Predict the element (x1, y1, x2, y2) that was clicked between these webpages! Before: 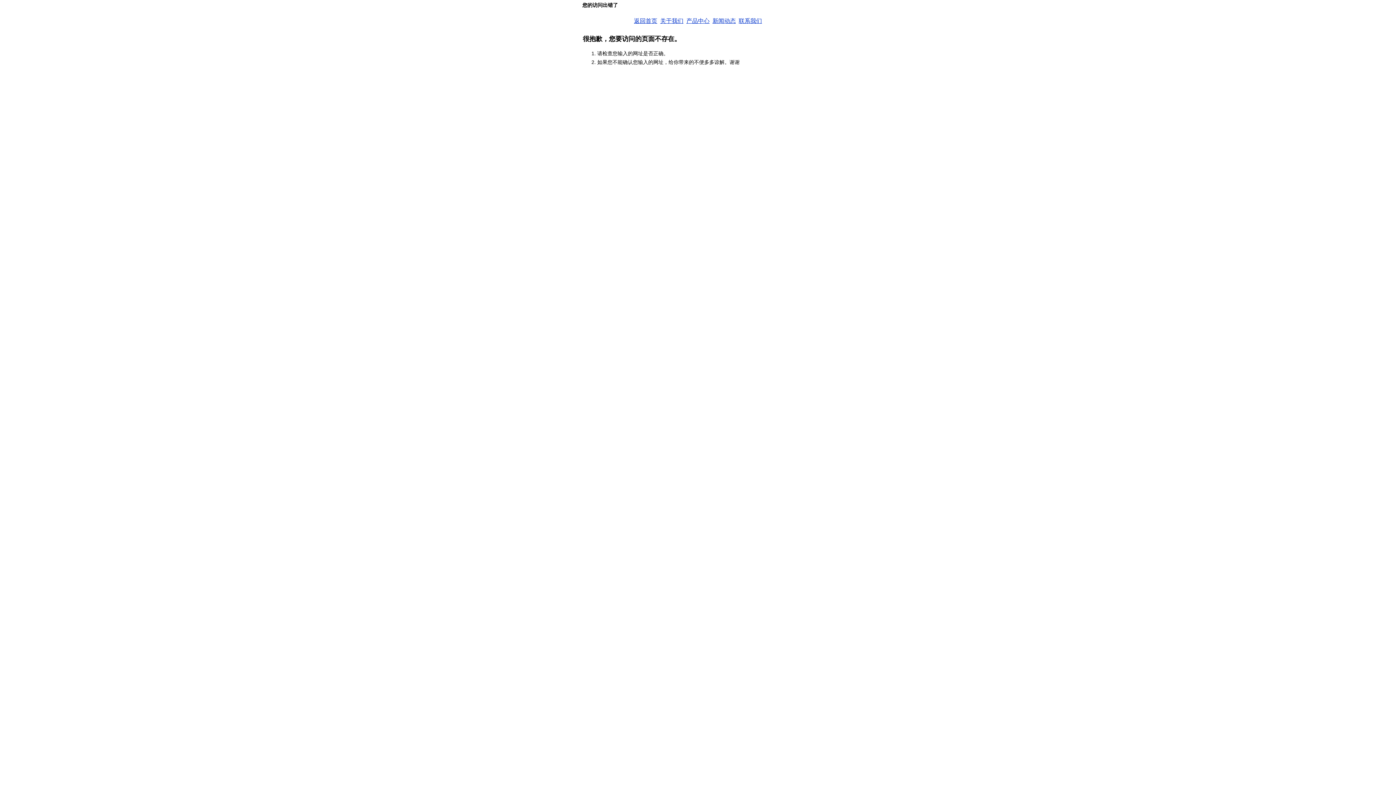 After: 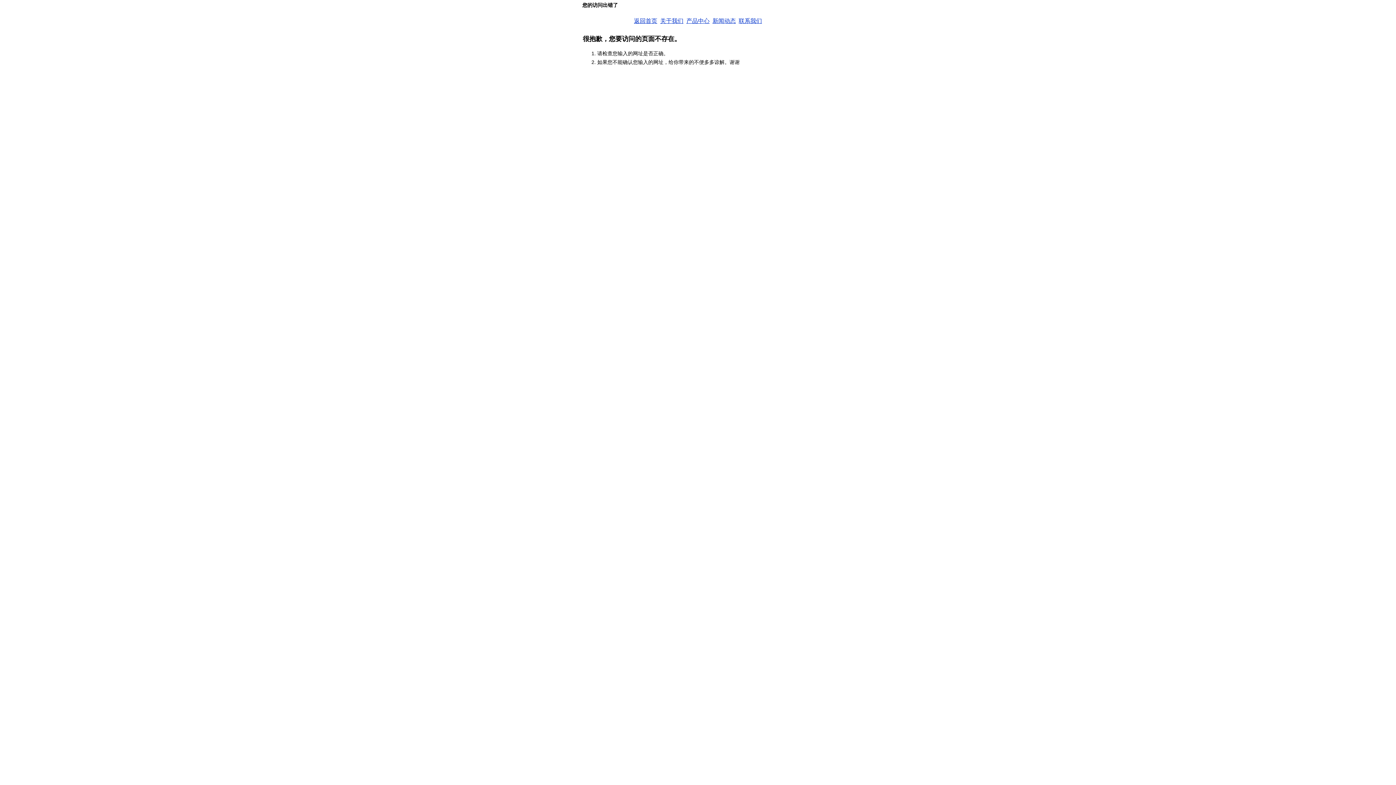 Action: bbox: (634, 17, 657, 24) label: 返回首页